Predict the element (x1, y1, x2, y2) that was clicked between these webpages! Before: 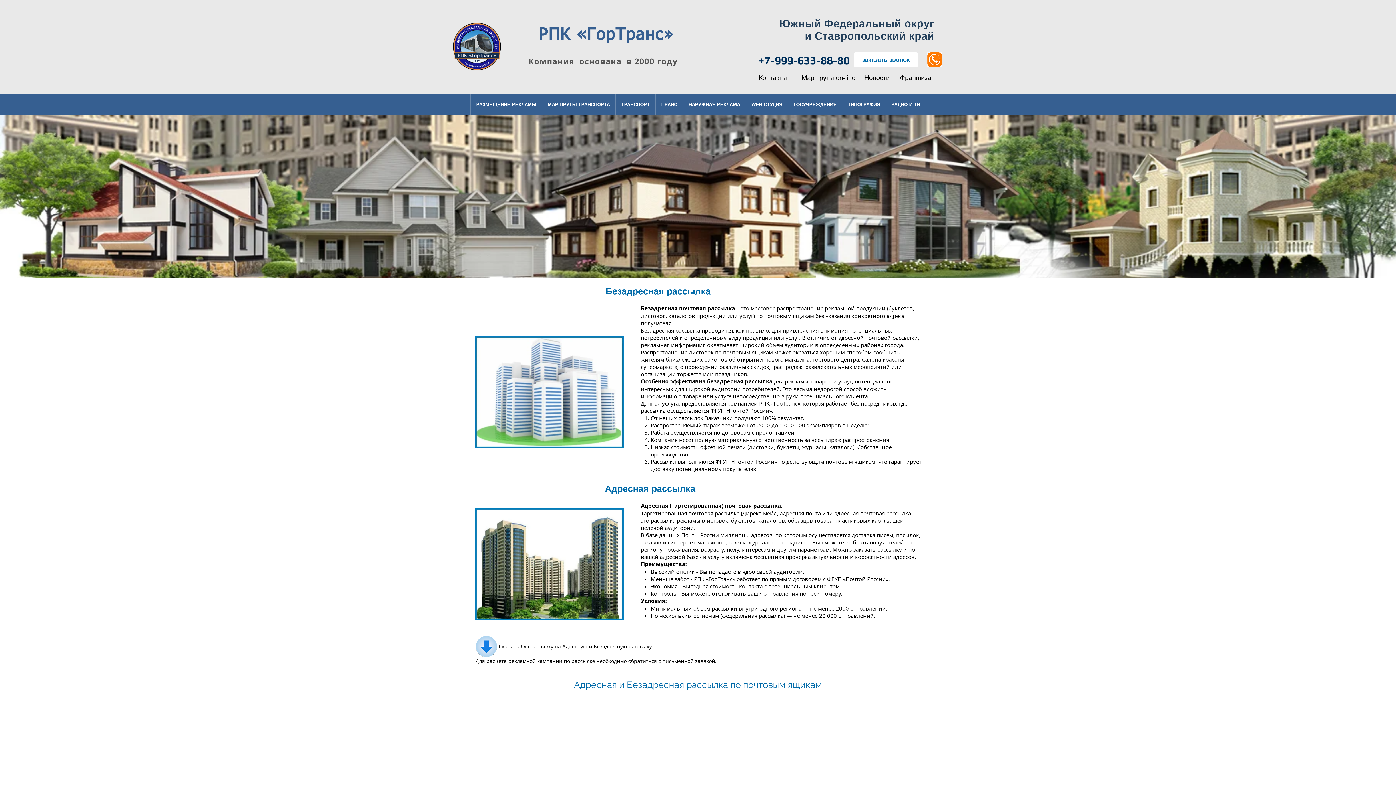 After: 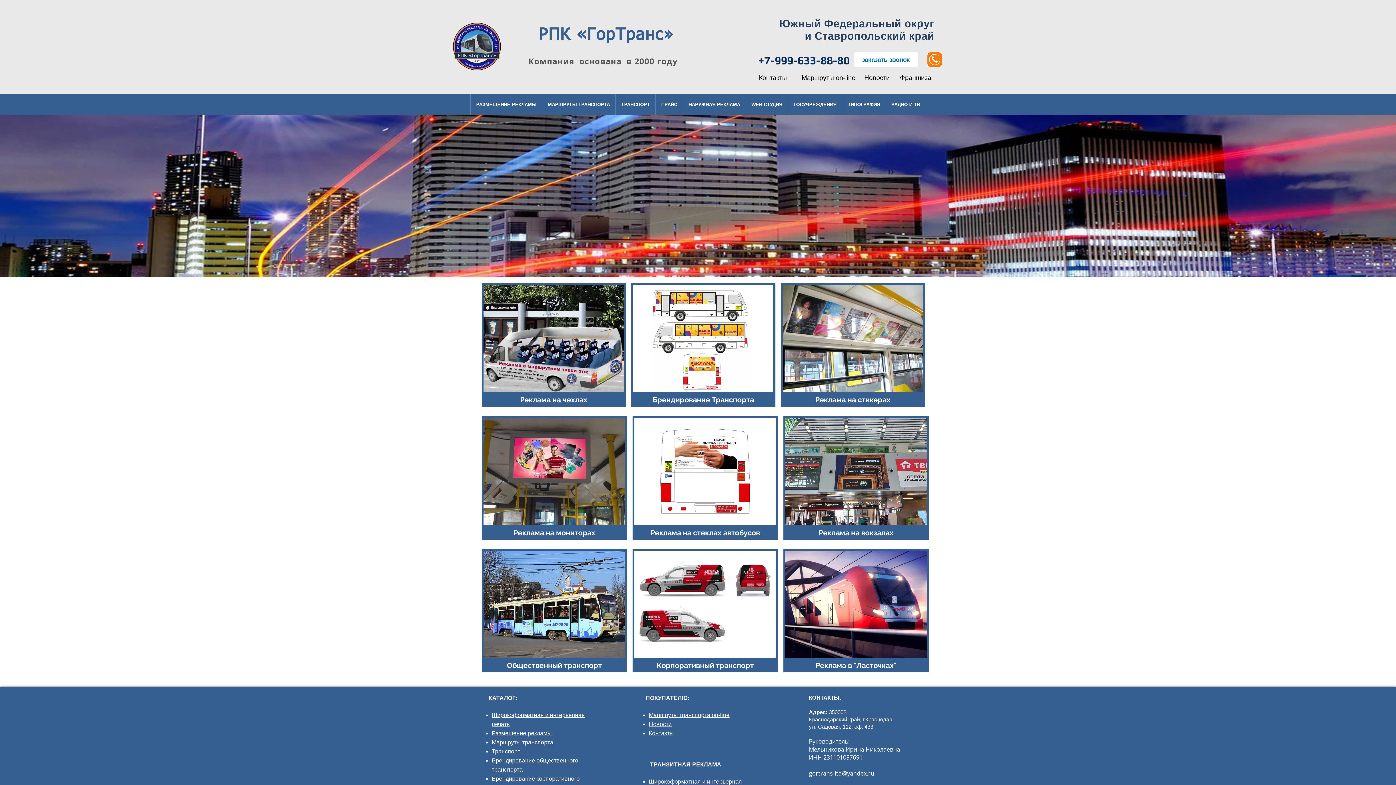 Action: label: ПРАЙС bbox: (655, 94, 682, 114)